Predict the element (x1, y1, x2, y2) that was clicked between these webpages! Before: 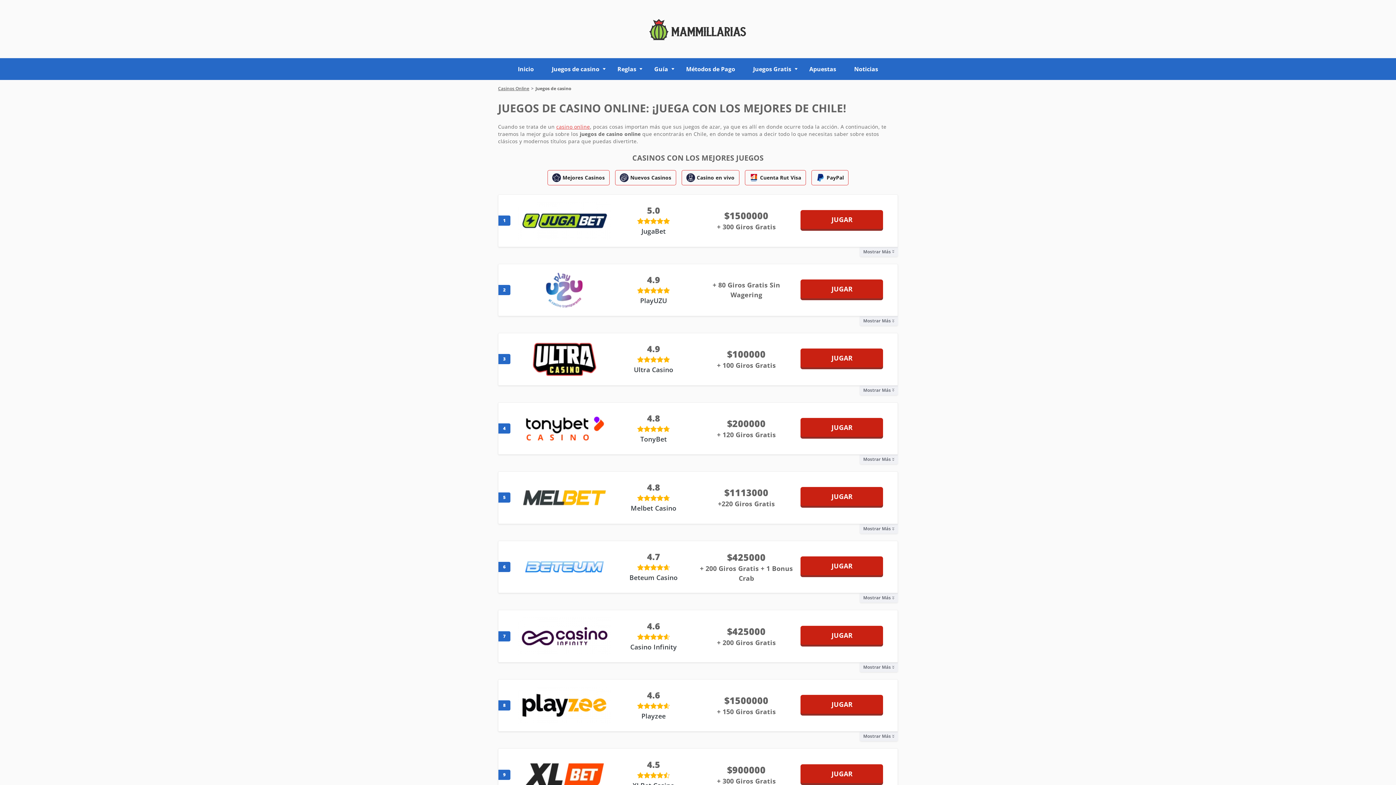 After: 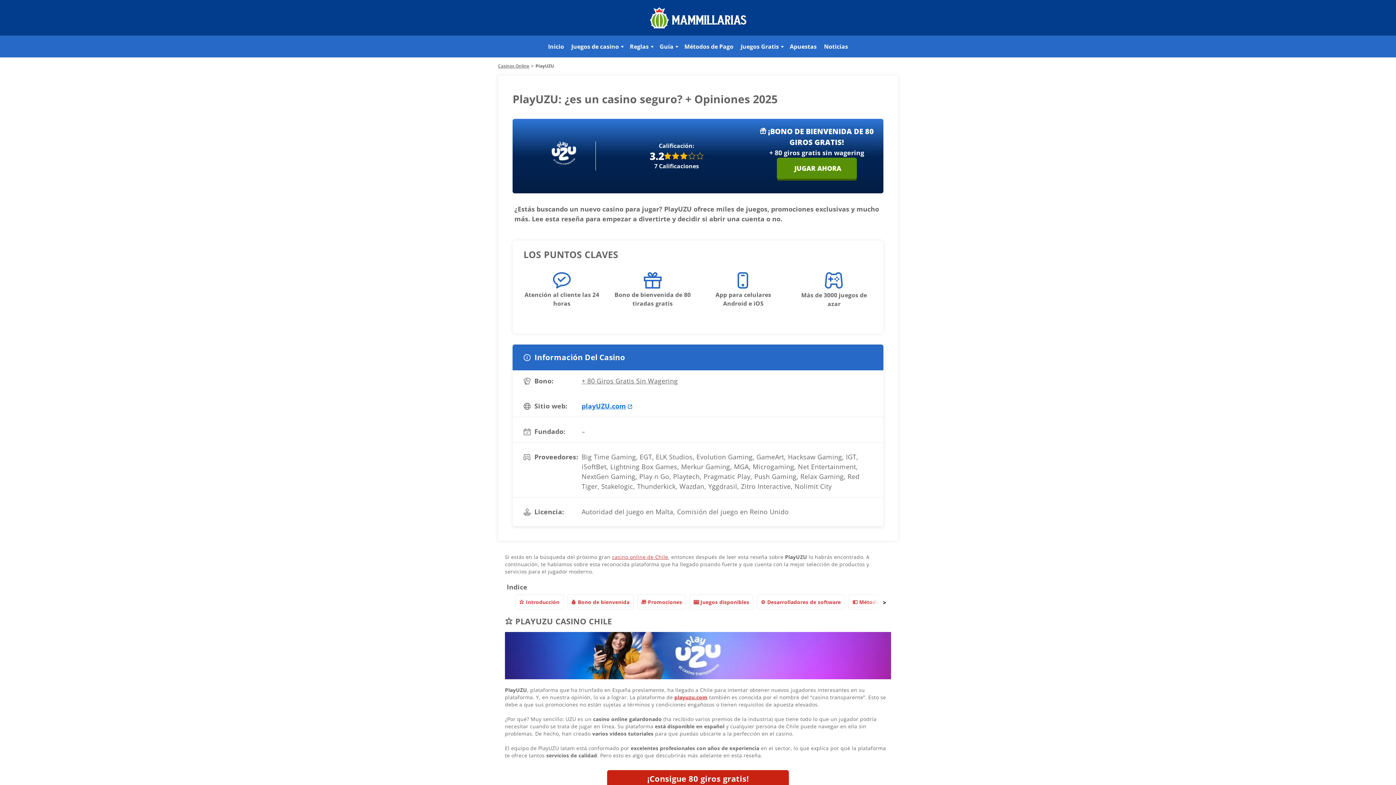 Action: bbox: (640, 295, 667, 305) label: PlayUZU